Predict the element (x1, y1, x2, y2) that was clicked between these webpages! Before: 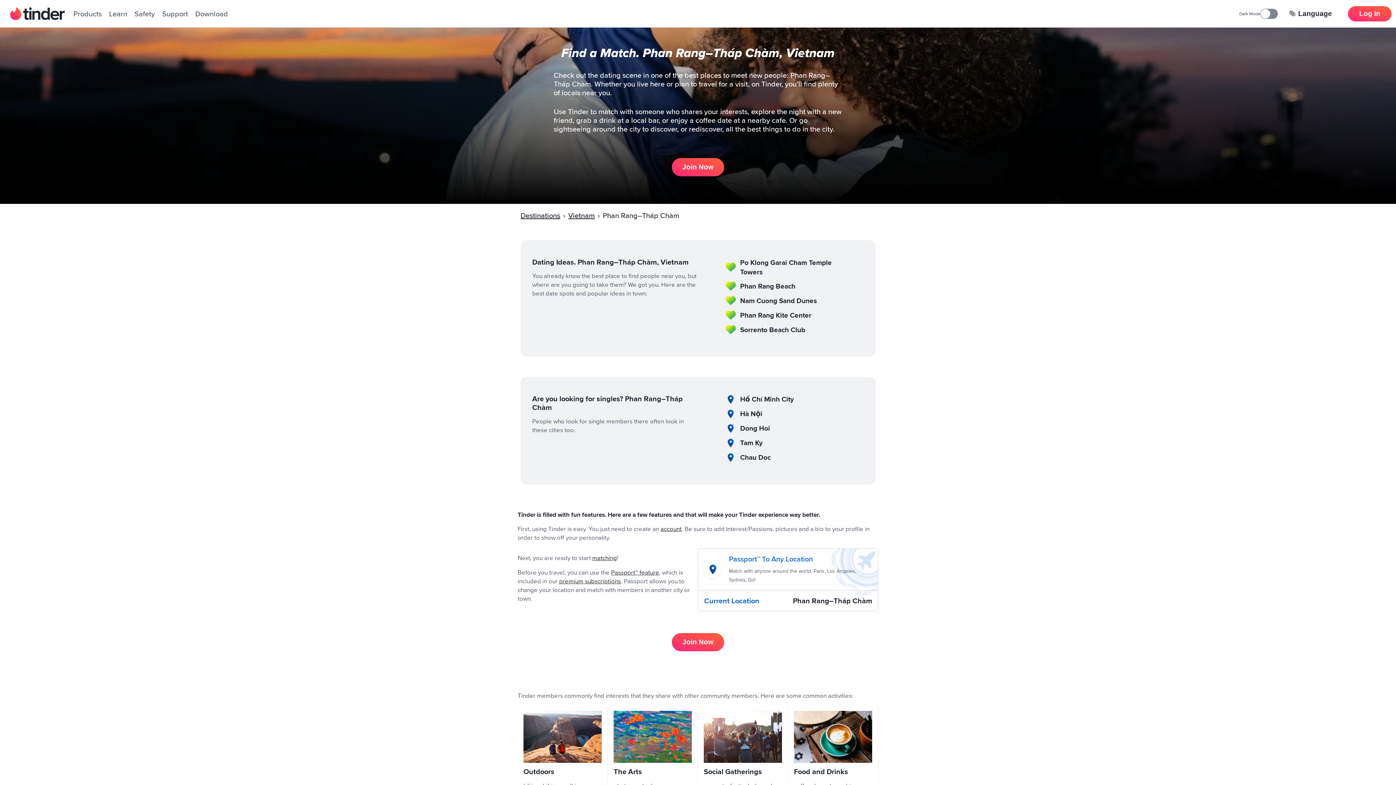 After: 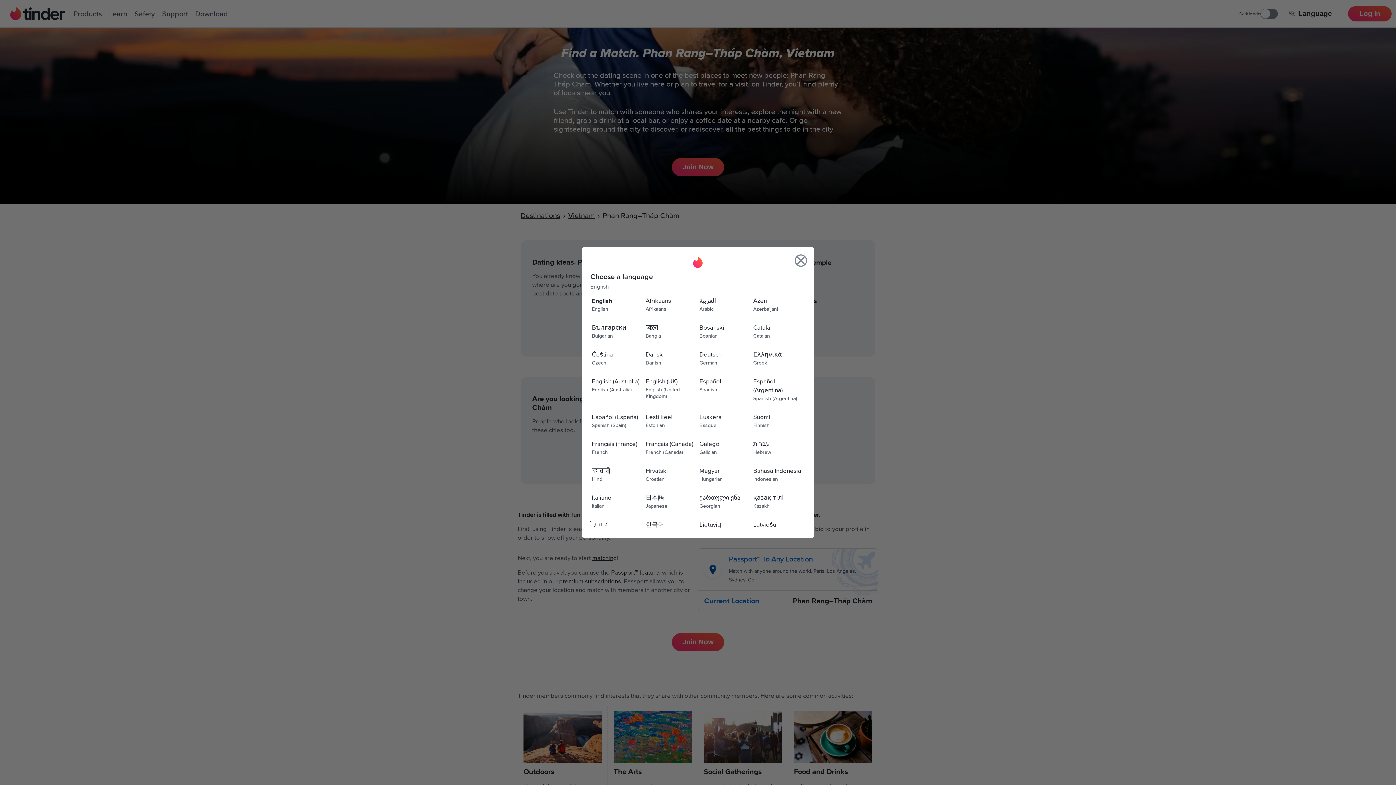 Action: label: Choose a language bbox: (1282, 6, 1339, 21)